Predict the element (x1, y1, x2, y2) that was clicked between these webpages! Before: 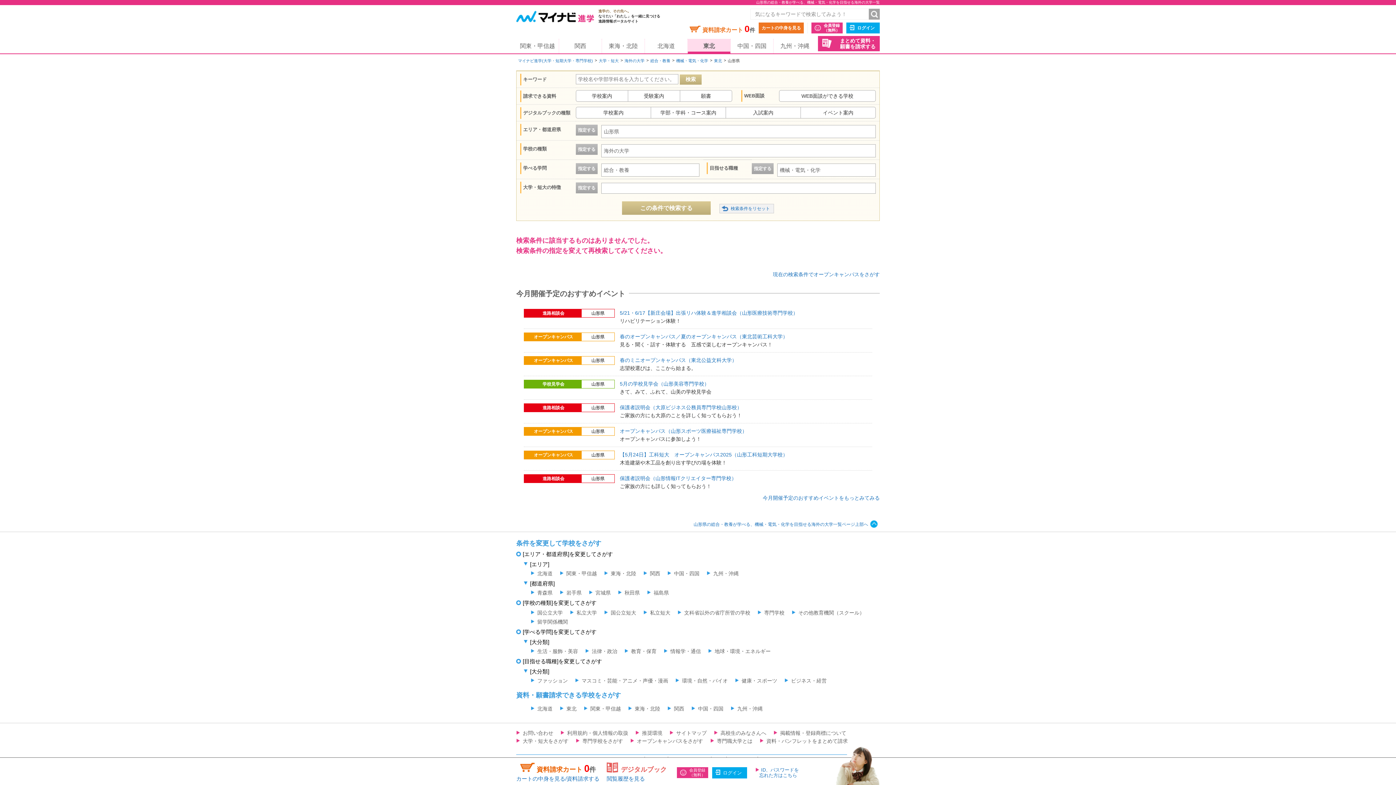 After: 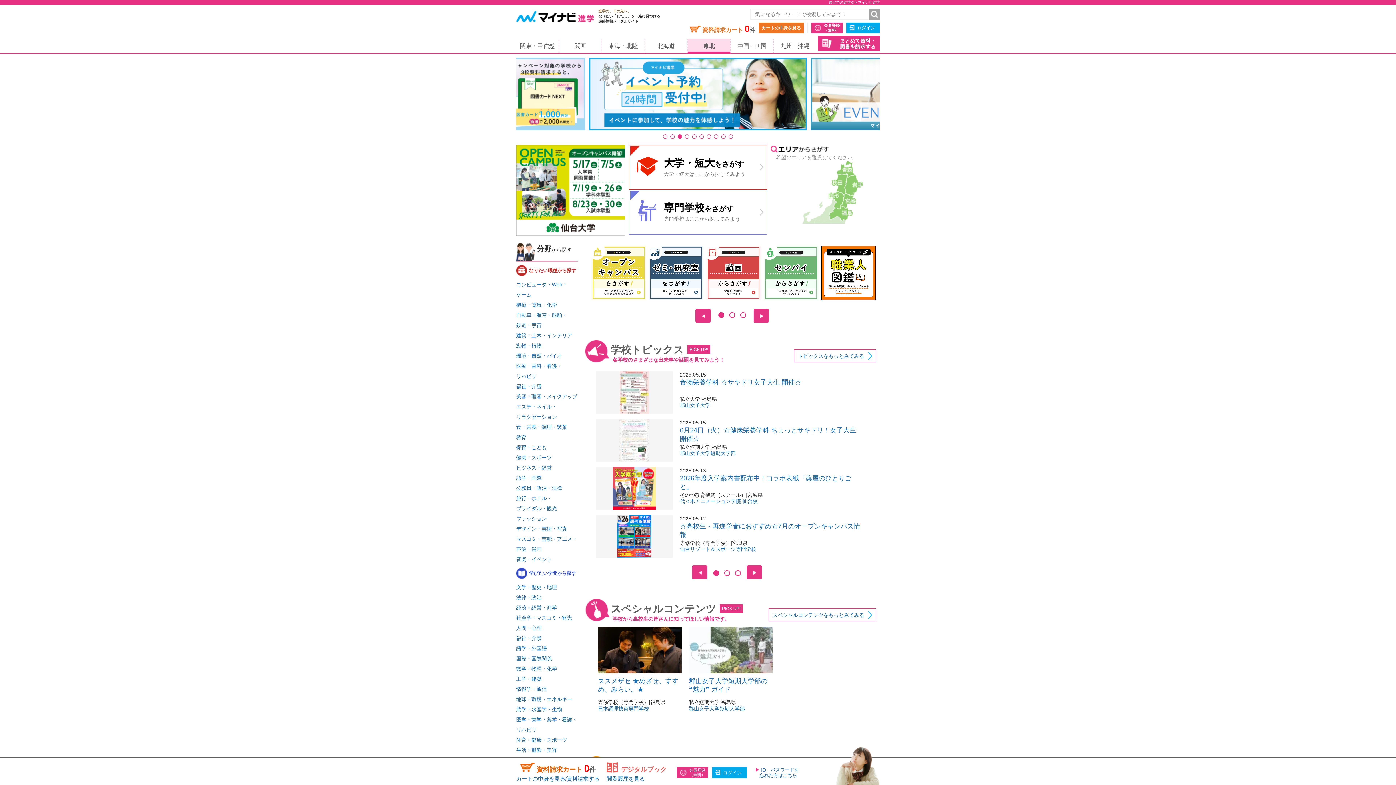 Action: bbox: (688, 38, 730, 53) label: 東北